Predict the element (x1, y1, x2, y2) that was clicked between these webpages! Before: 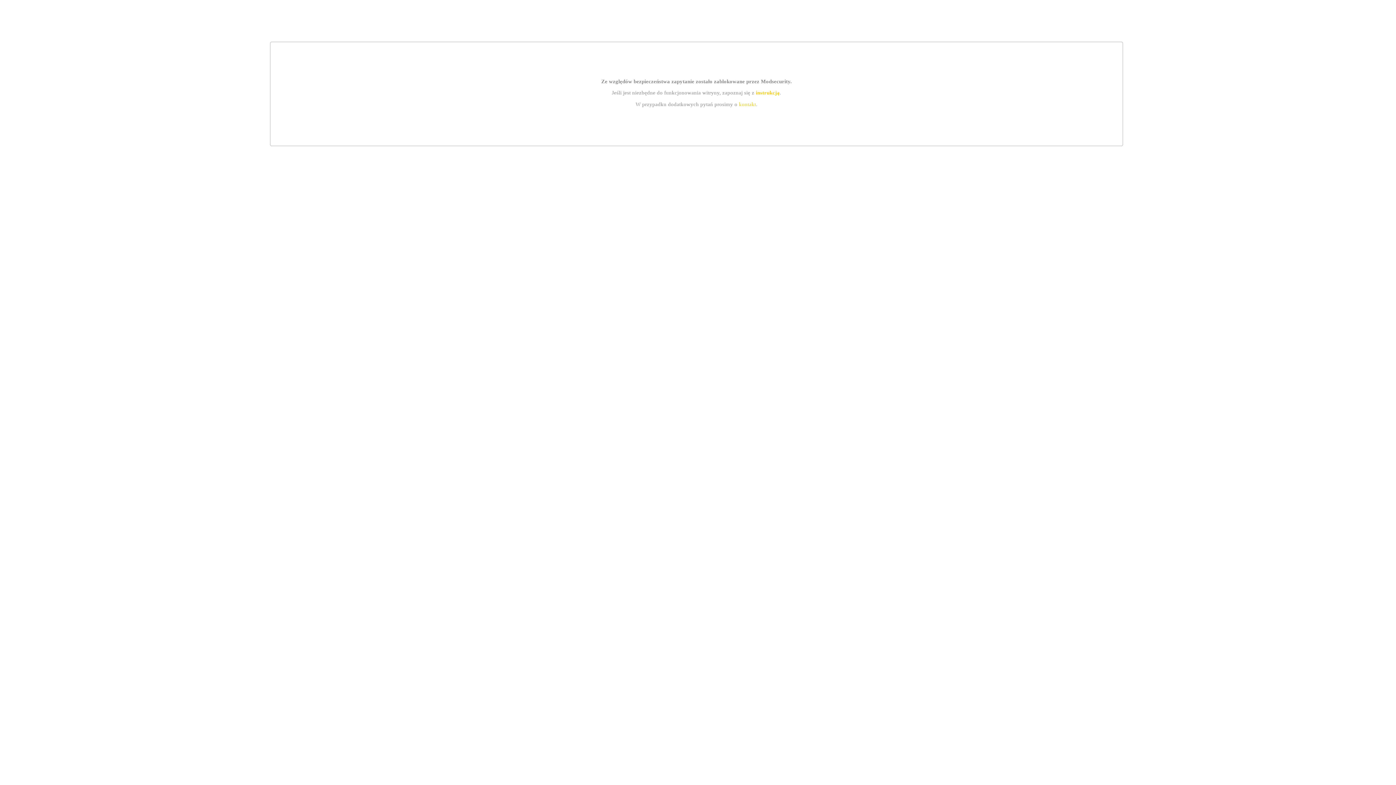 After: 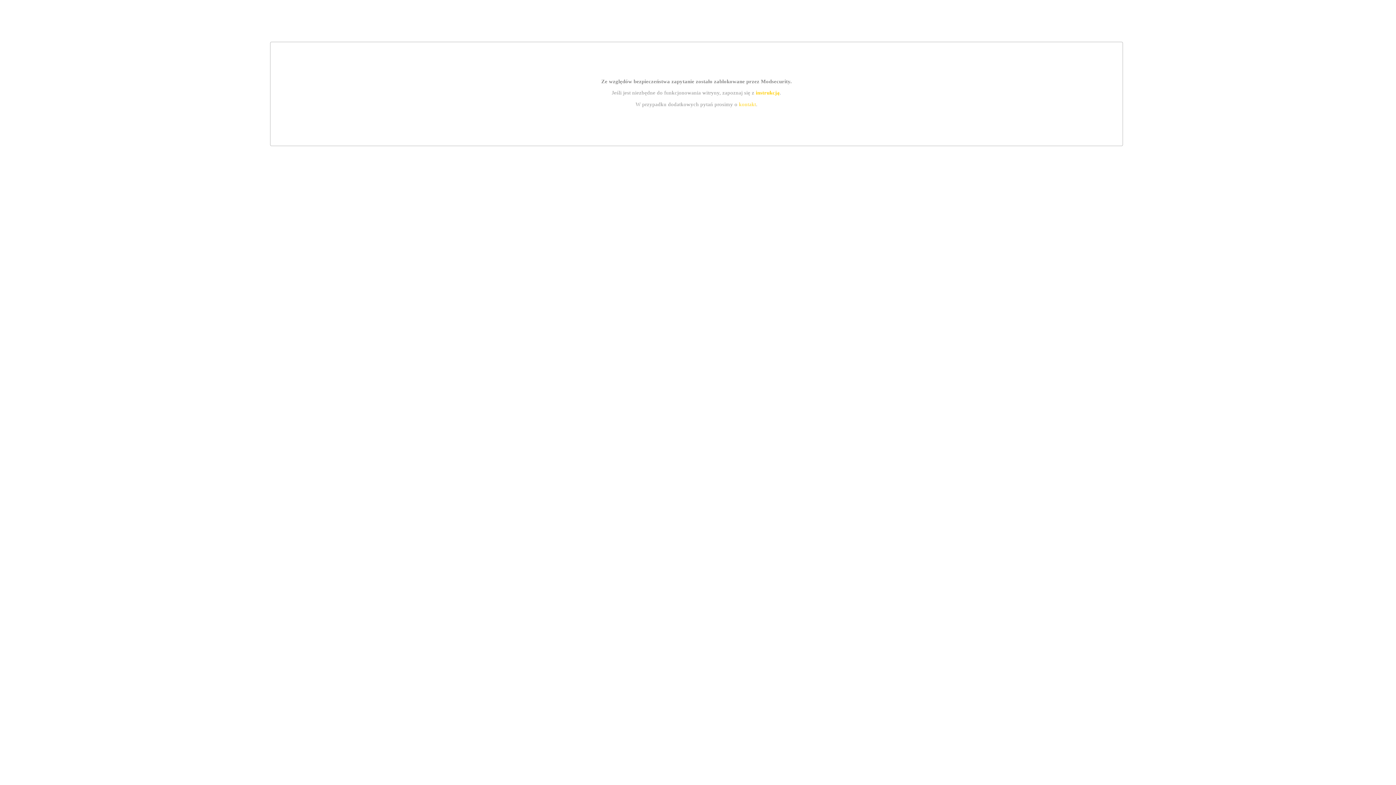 Action: label: kontakt bbox: (739, 101, 756, 107)